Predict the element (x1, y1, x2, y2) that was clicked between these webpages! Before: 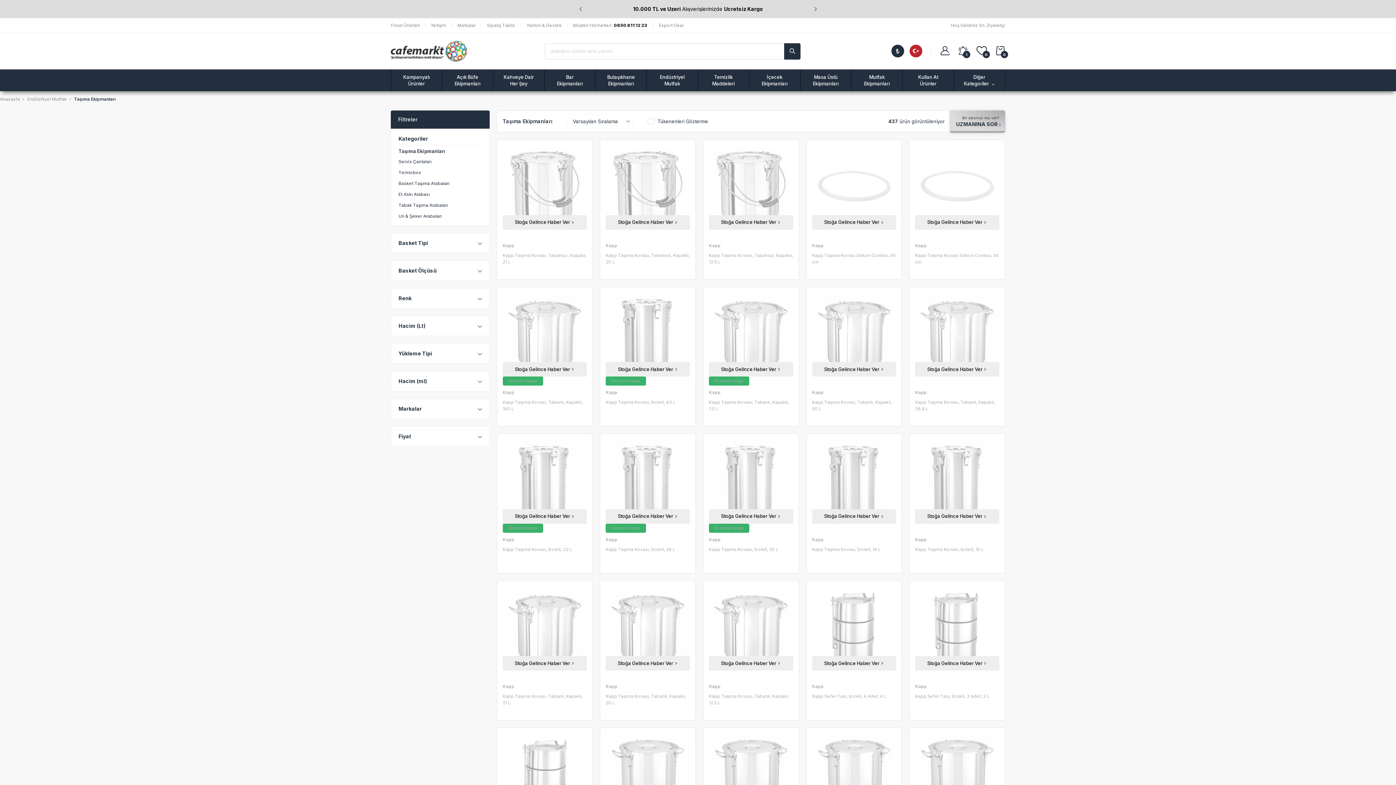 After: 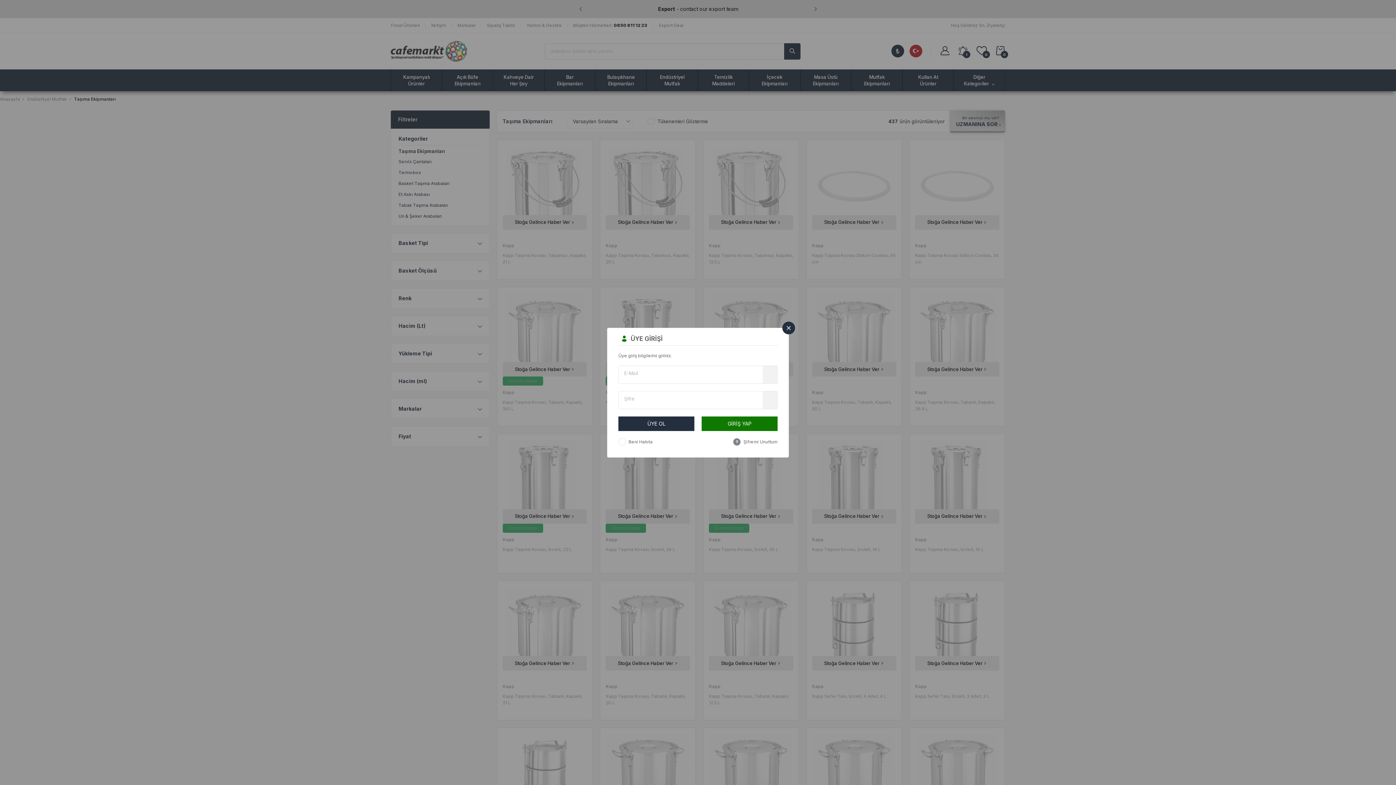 Action: label: Stoğa Gelince Haber Ver bbox: (502, 216, 587, 228)